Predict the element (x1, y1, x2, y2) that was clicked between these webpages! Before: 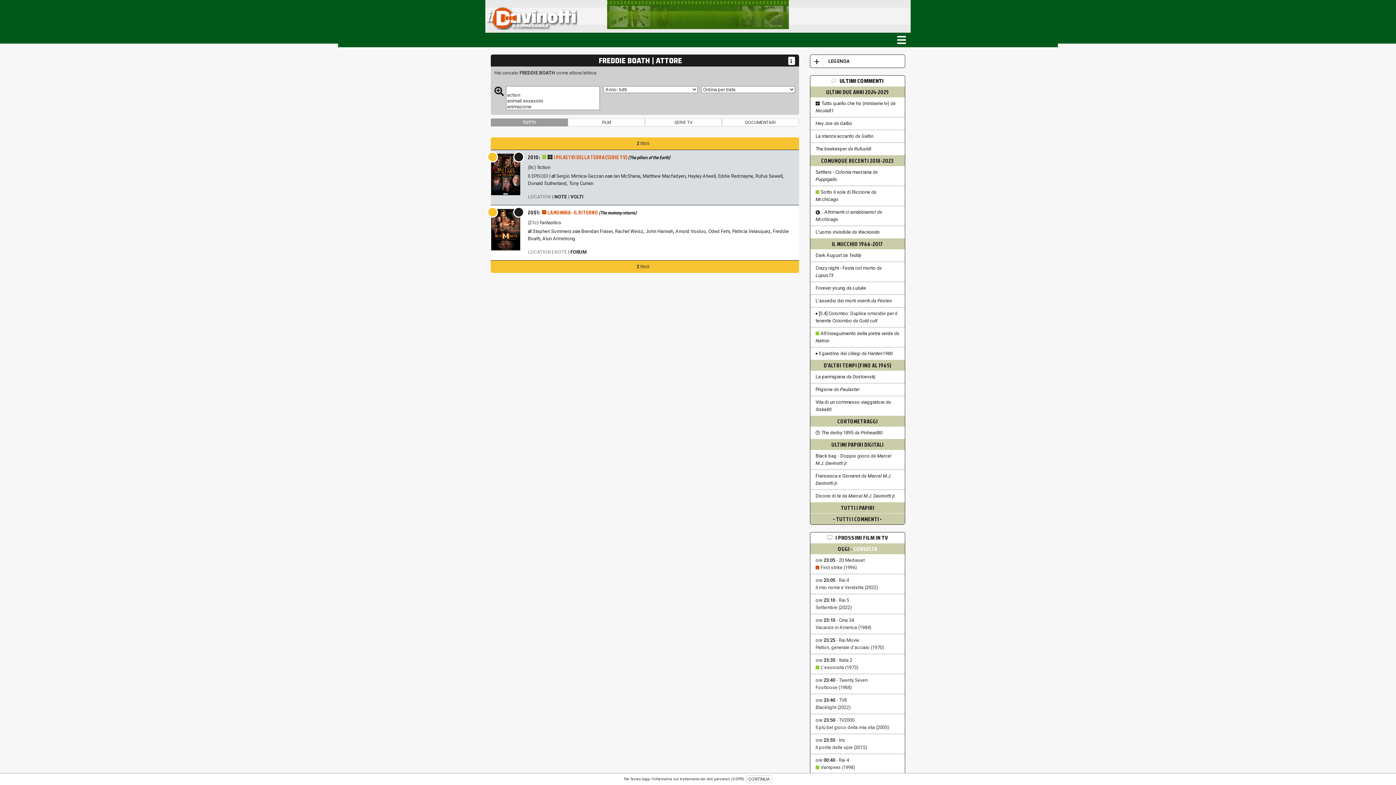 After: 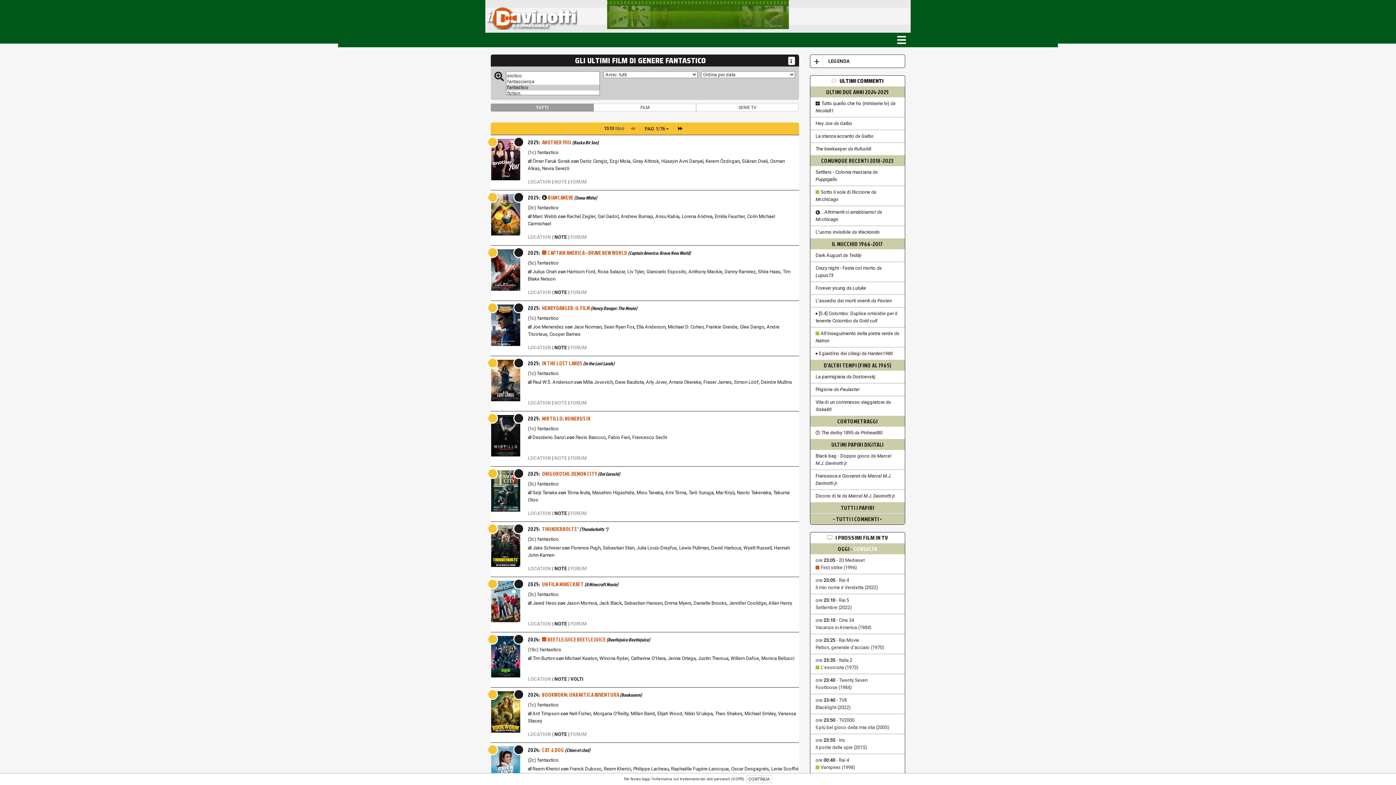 Action: label: fantastico bbox: (540, 220, 561, 225)